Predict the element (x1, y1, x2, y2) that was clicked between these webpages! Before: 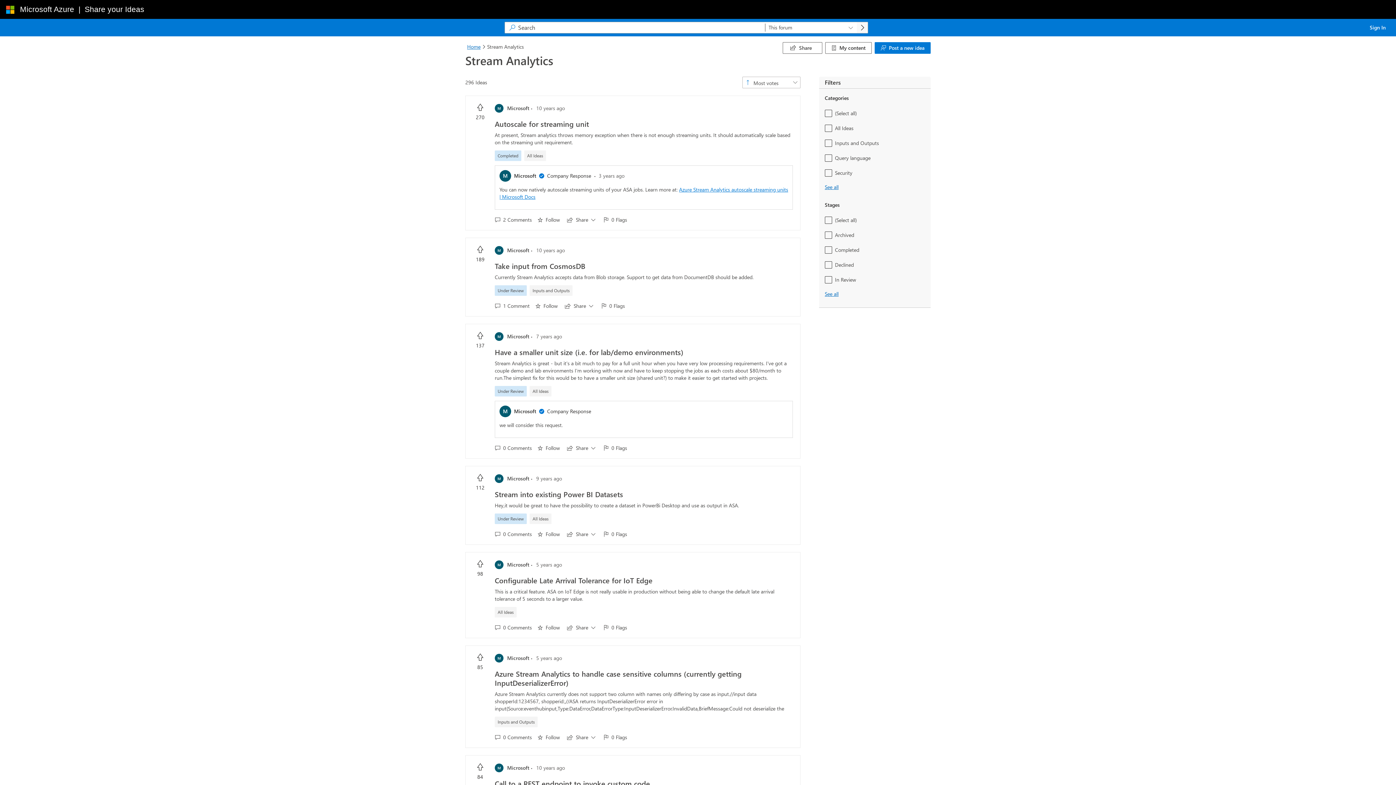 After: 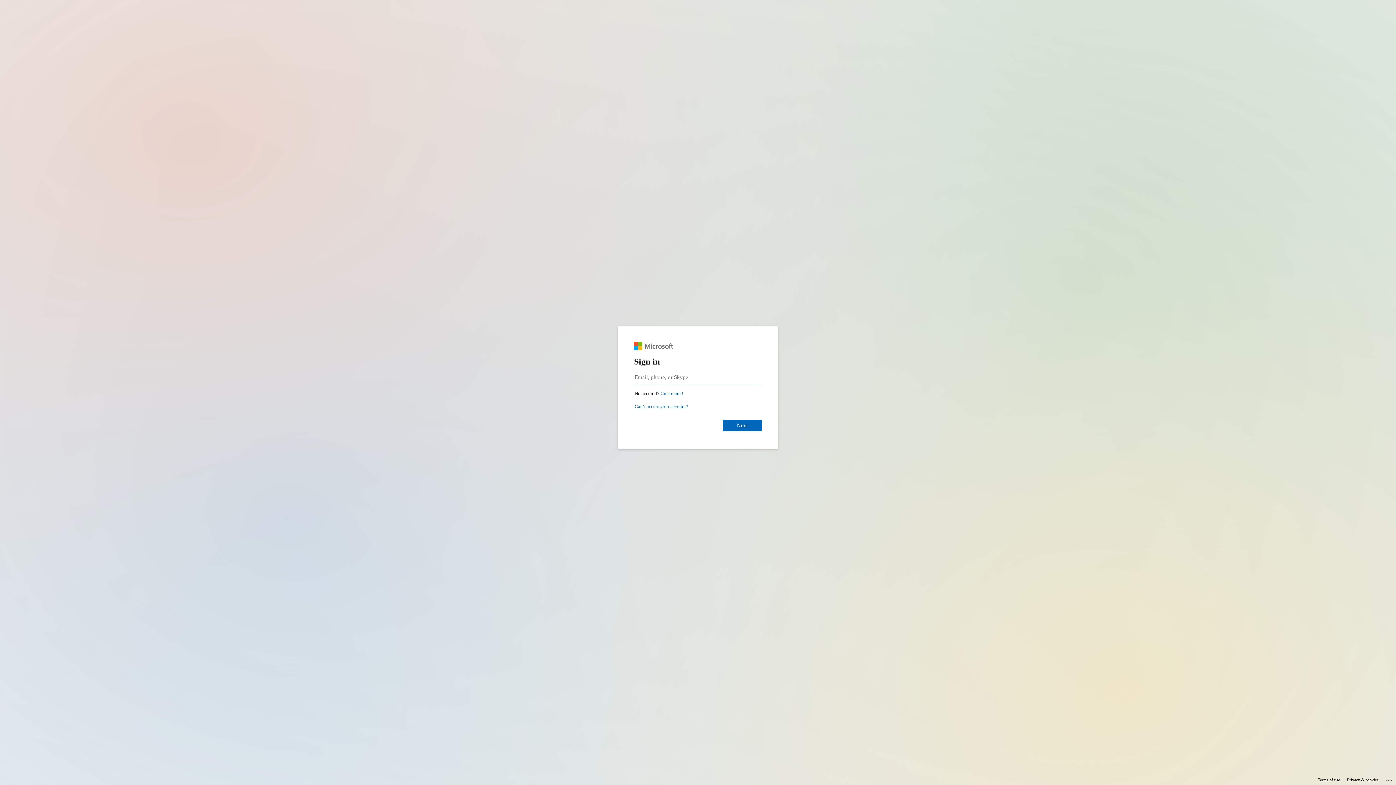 Action: bbox: (470, 650, 490, 672) label: 85 Votes